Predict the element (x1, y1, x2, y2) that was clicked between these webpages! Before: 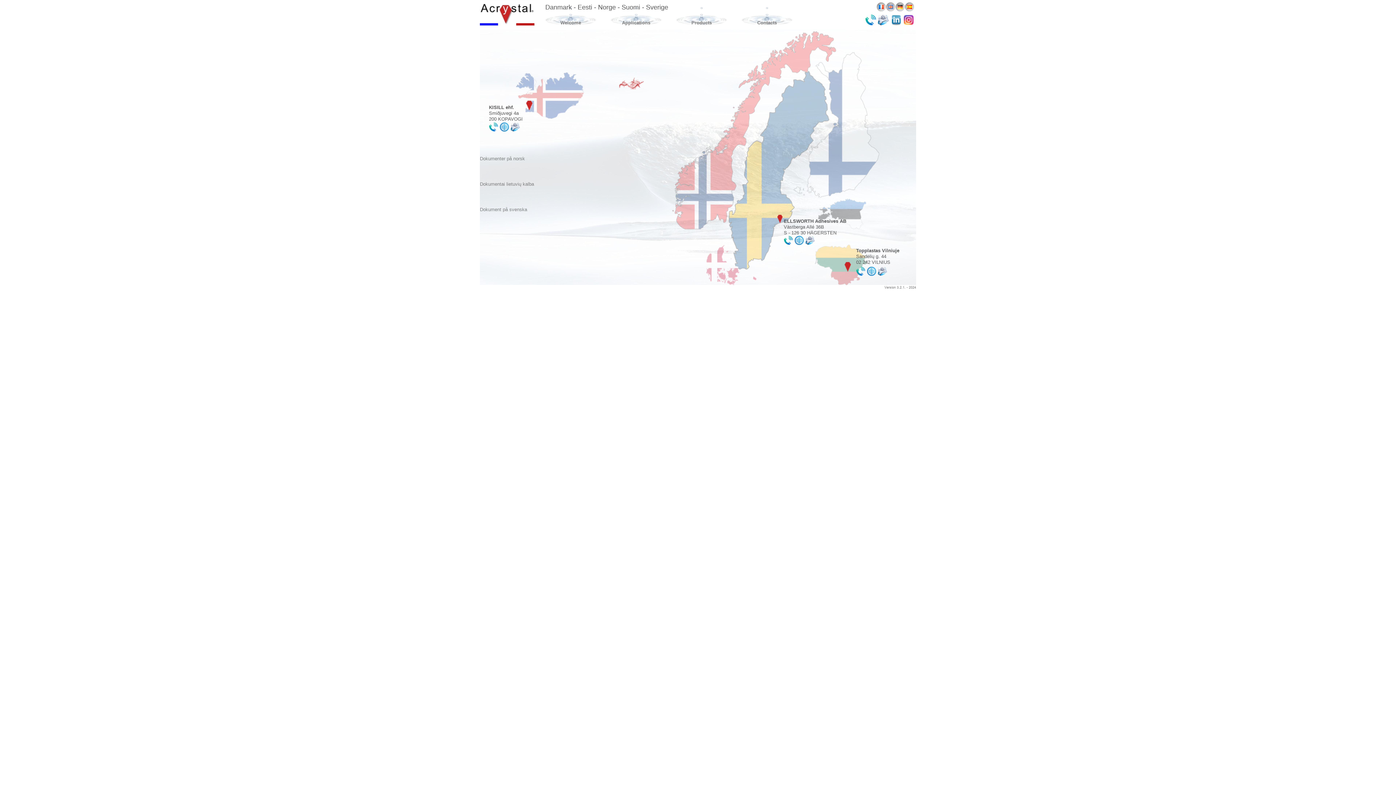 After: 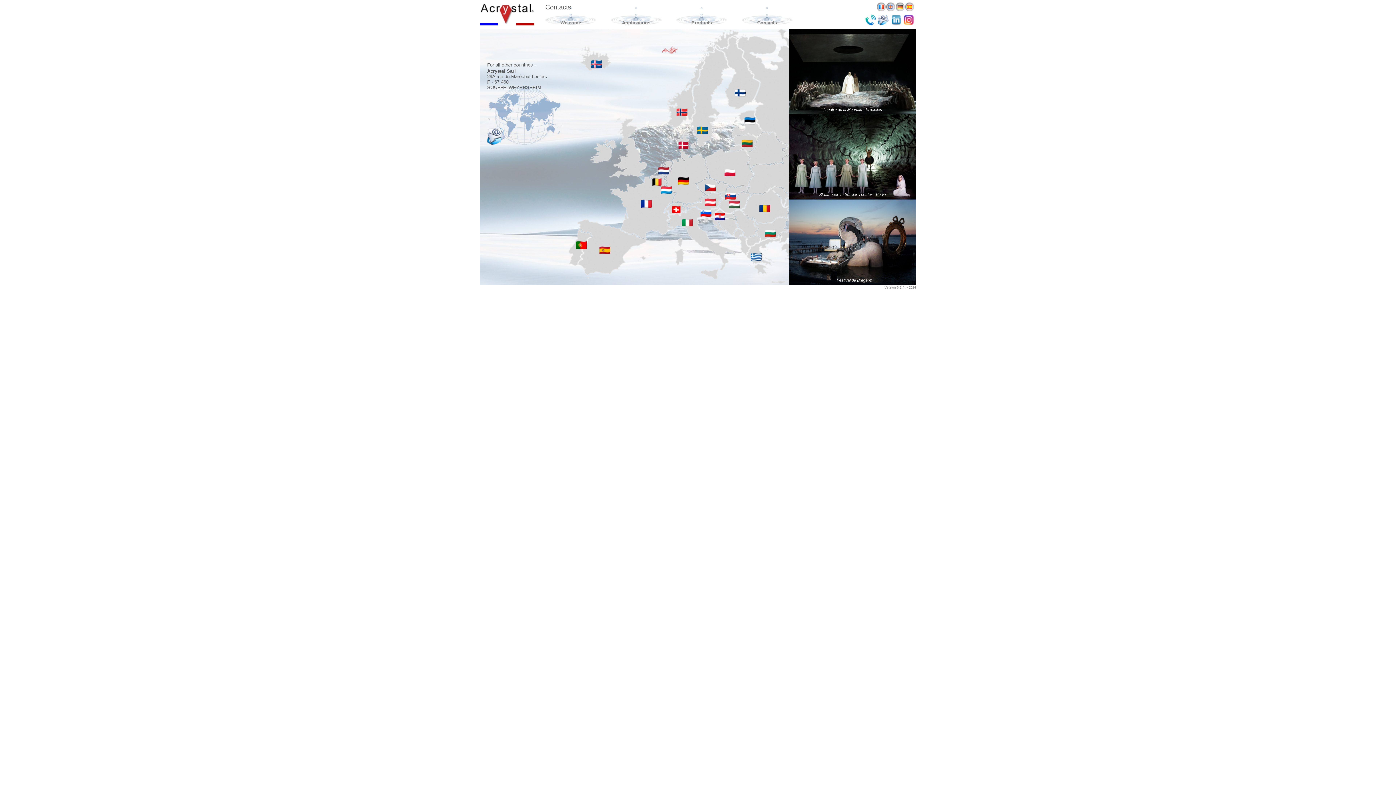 Action: bbox: (741, 12, 792, 29) label: Contacts